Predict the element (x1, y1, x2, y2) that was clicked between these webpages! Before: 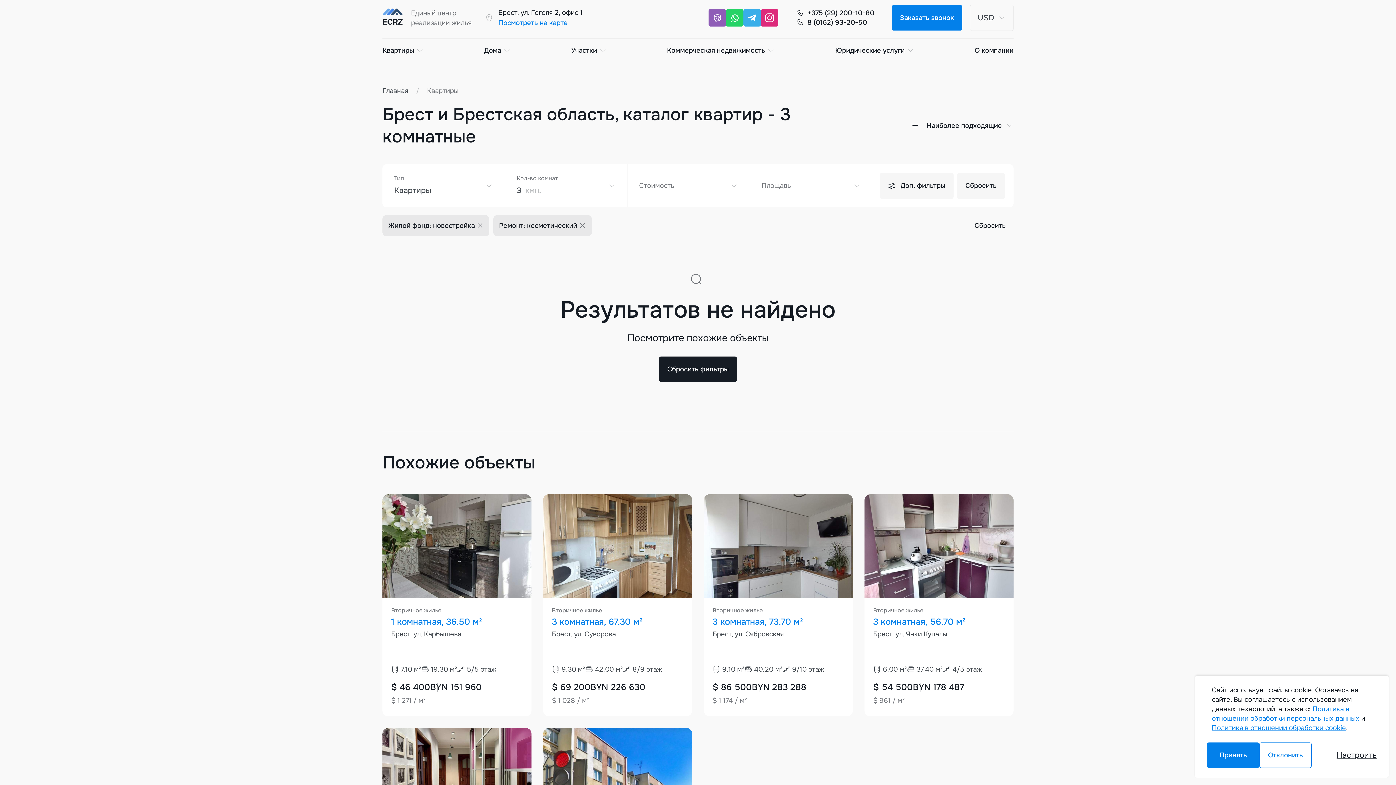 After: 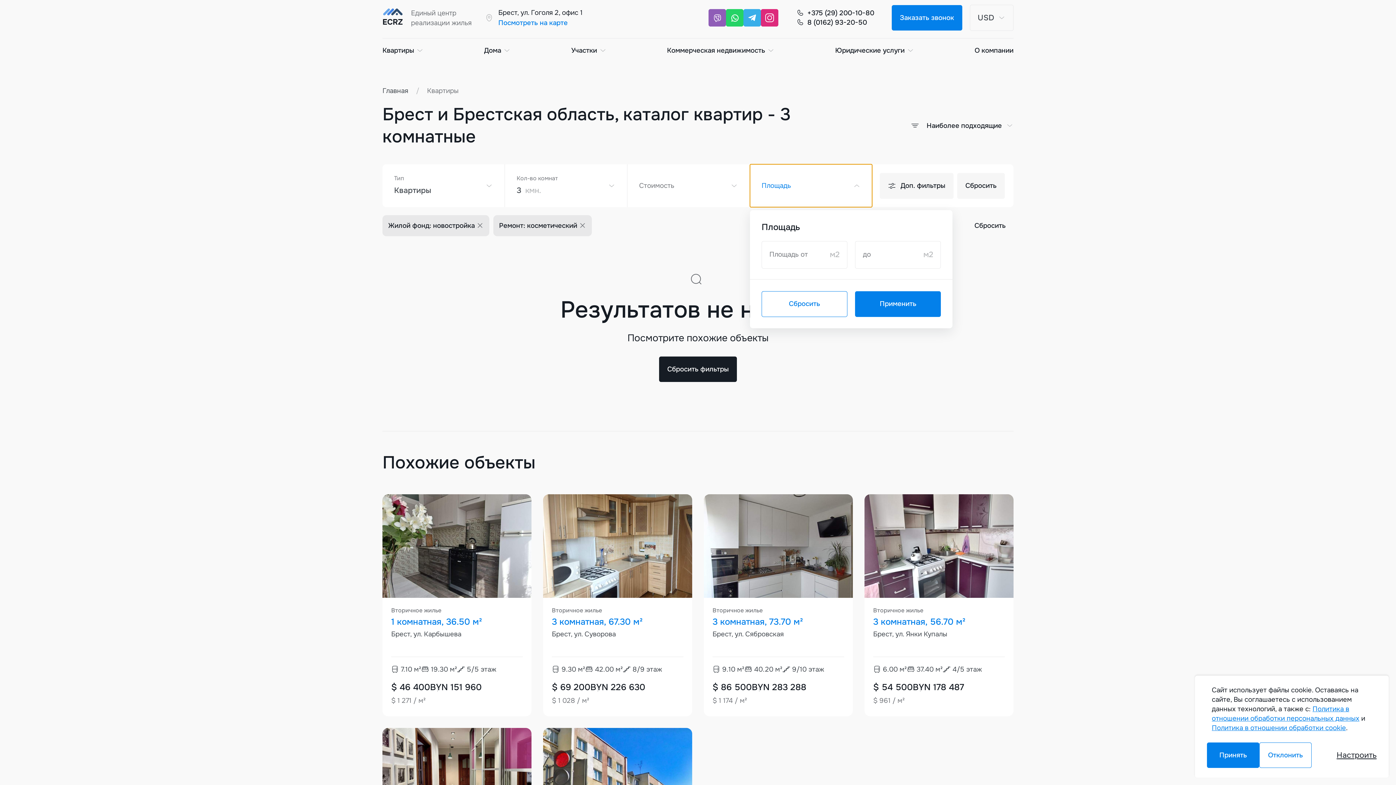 Action: label: Площадь bbox: (750, 164, 872, 207)